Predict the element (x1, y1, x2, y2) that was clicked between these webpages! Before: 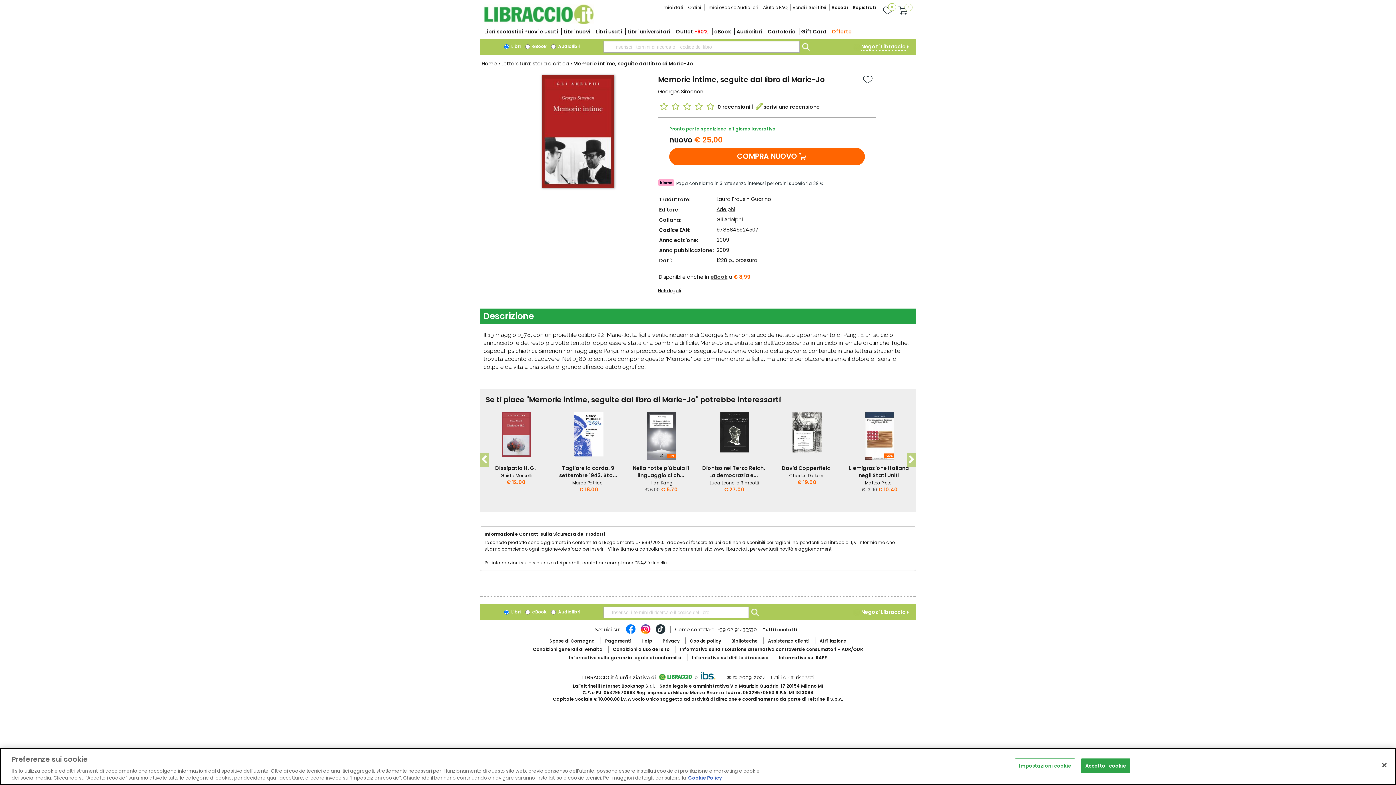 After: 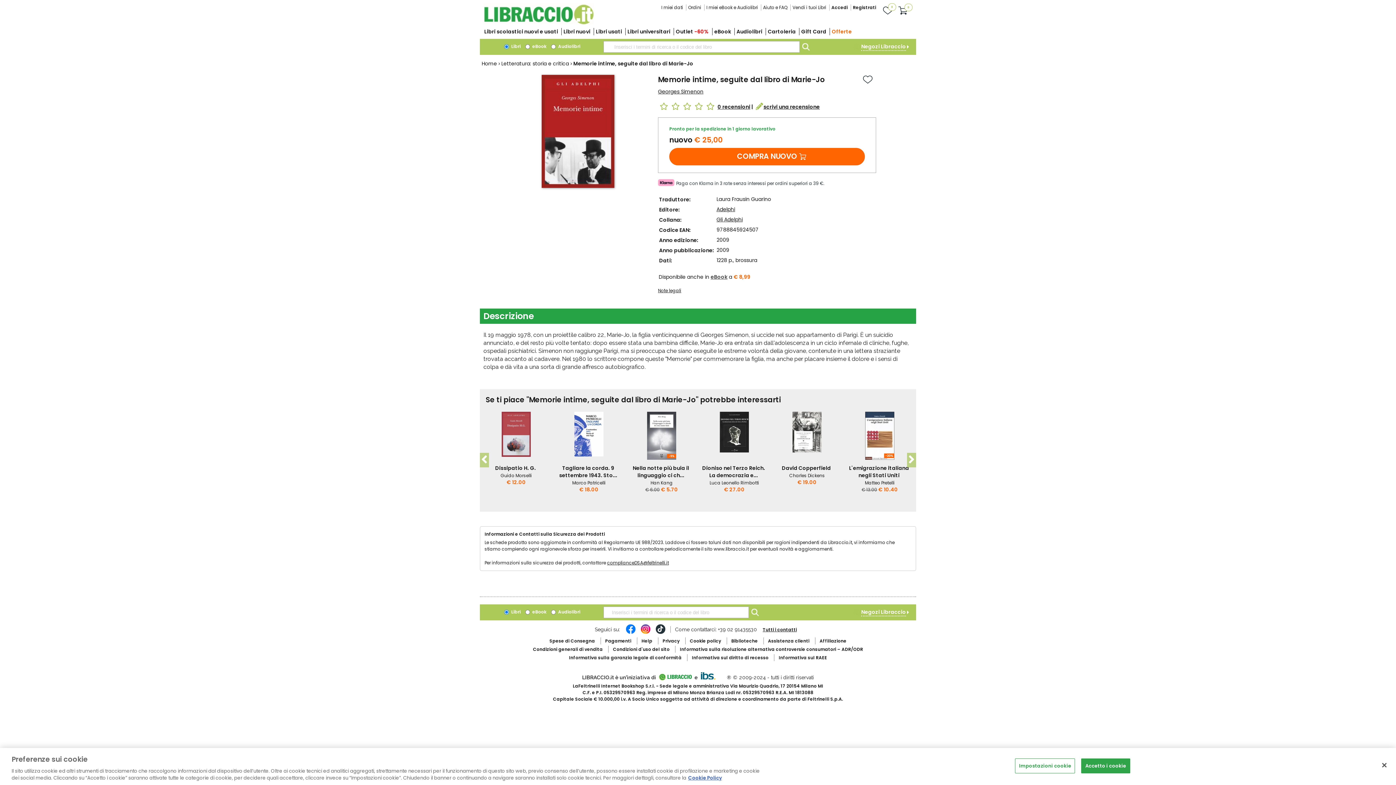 Action: bbox: (861, 42, 906, 50) label: Negozi Libraccio